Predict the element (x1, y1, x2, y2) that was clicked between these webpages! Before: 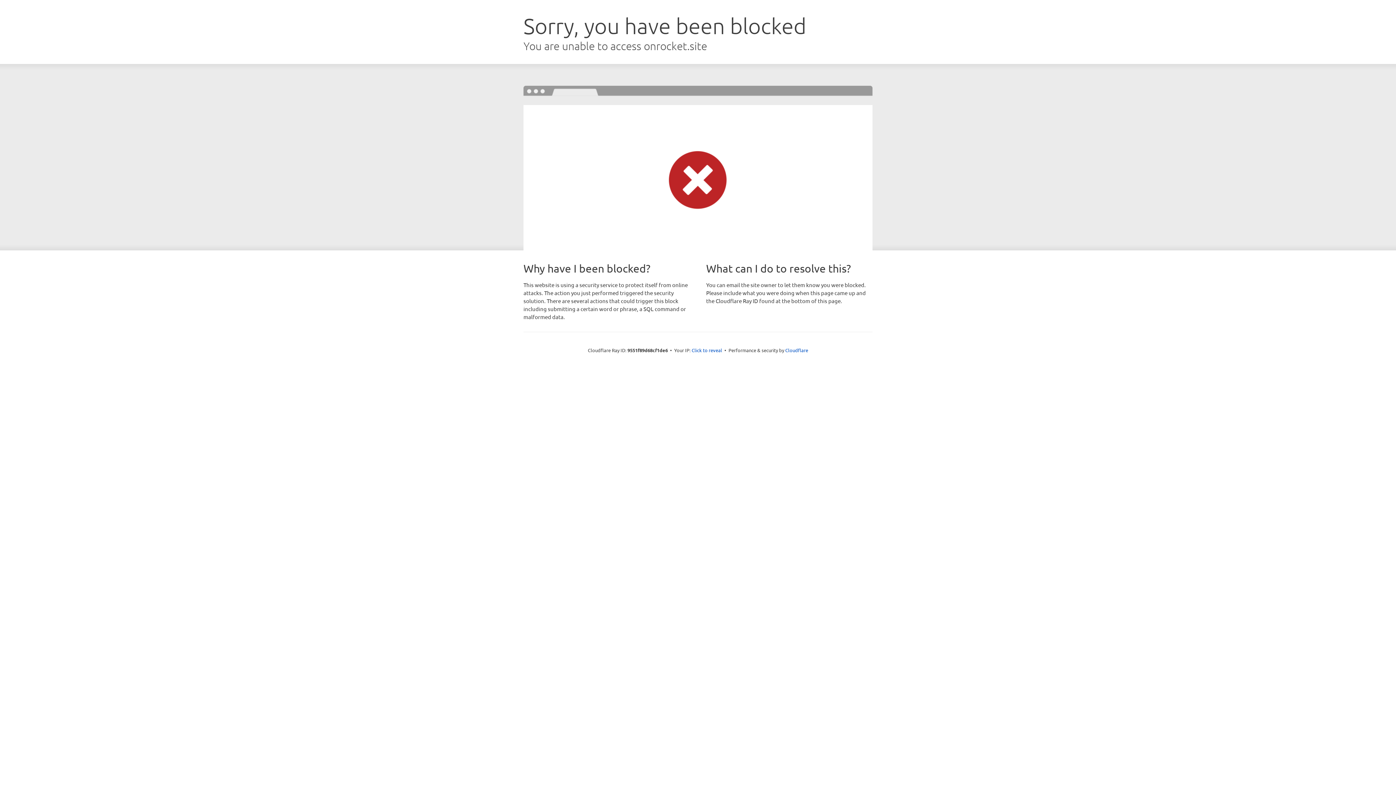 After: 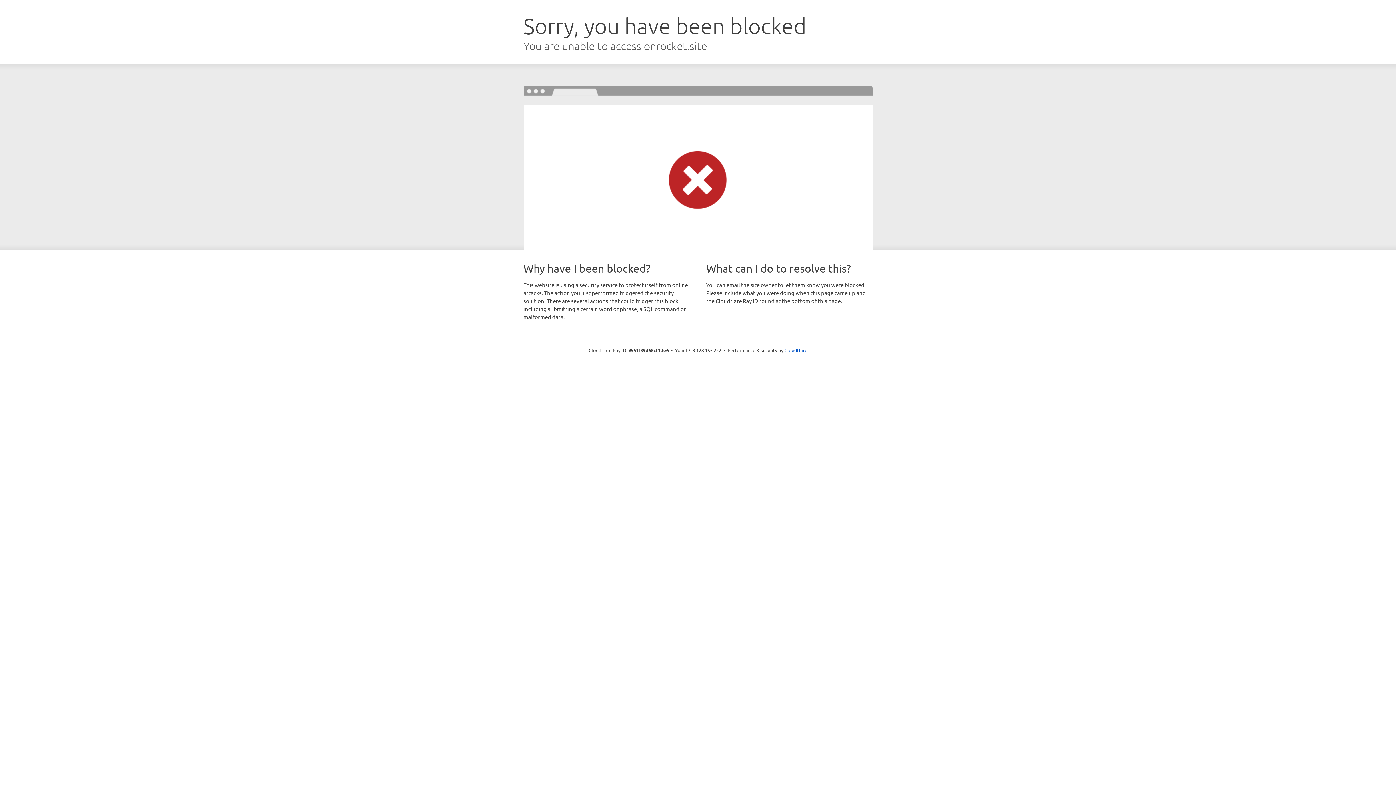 Action: bbox: (691, 346, 722, 353) label: Click to reveal